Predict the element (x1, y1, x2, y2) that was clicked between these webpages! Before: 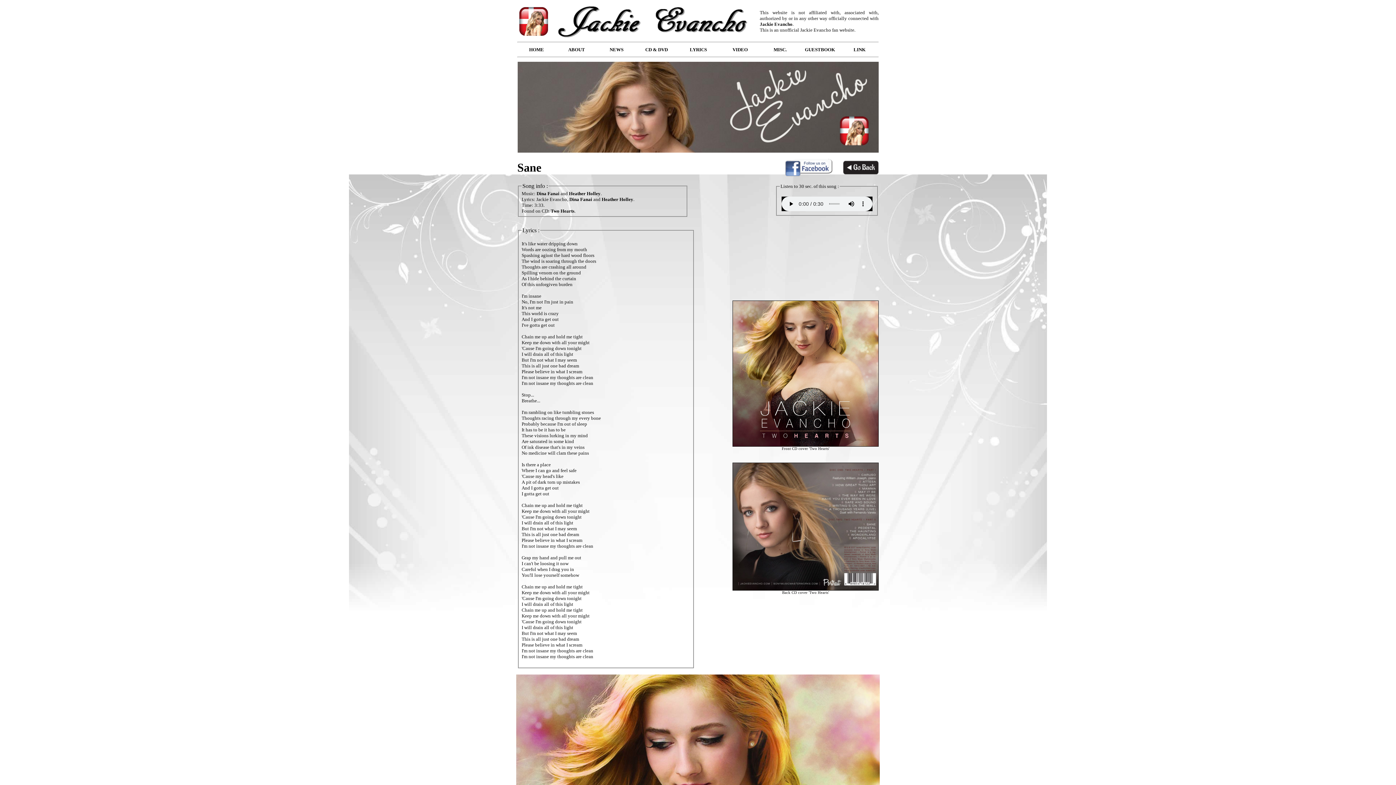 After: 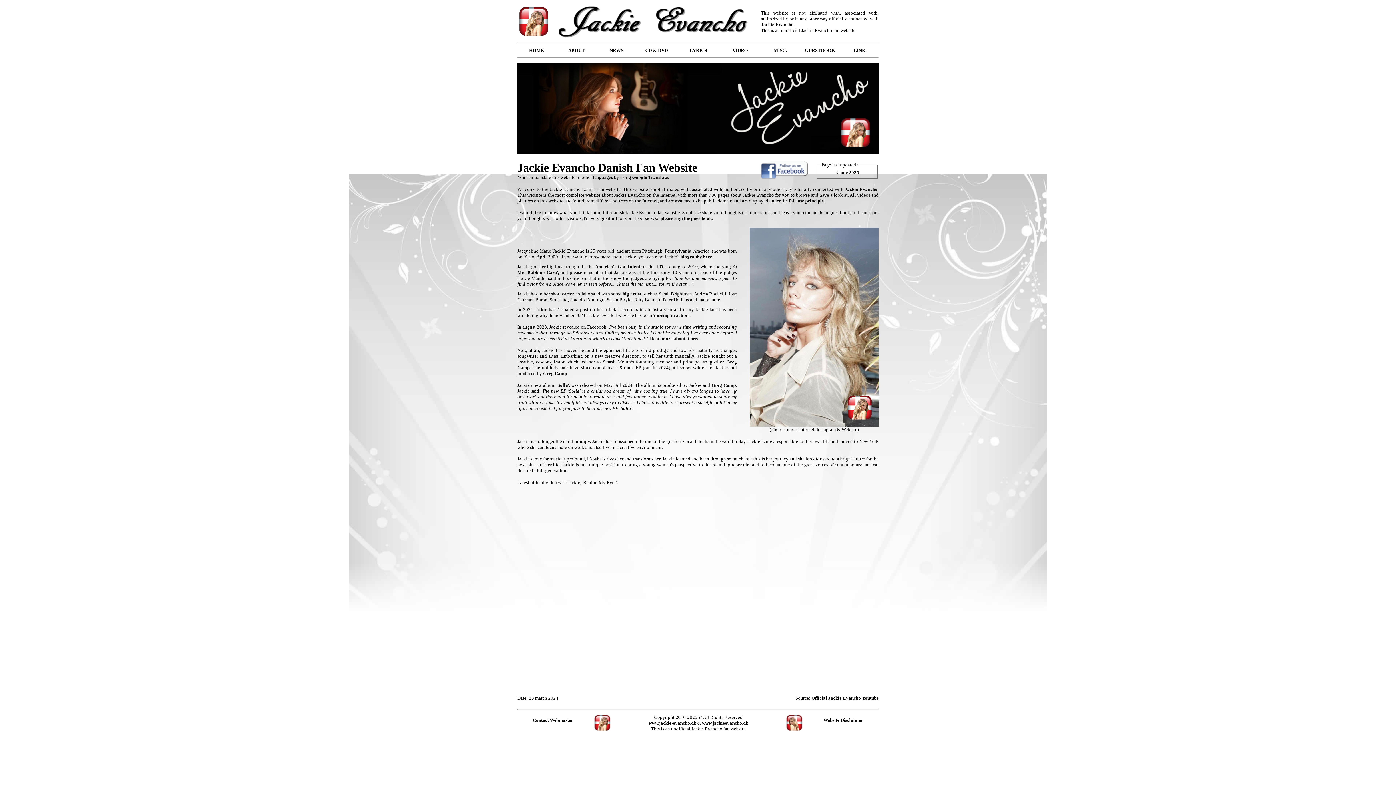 Action: bbox: (517, 34, 550, 38)